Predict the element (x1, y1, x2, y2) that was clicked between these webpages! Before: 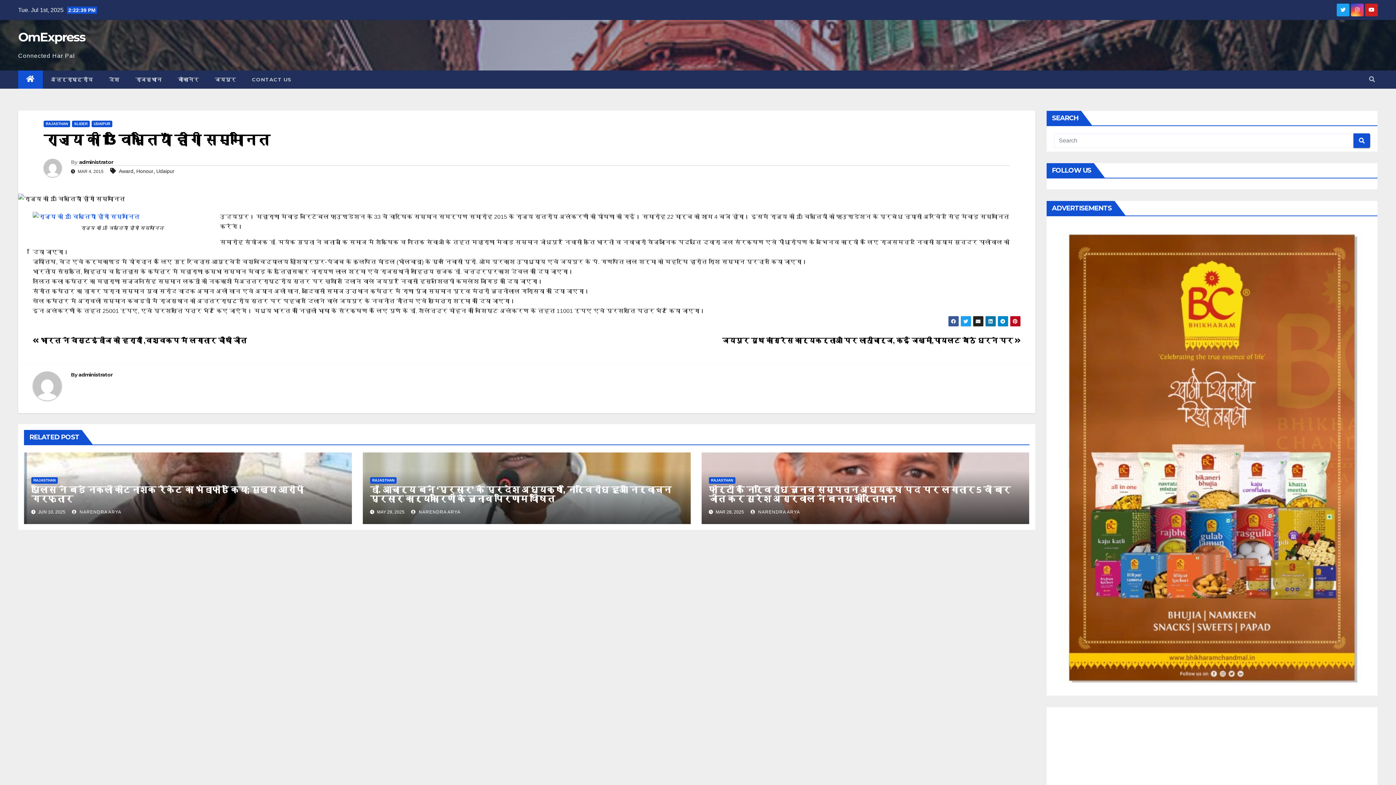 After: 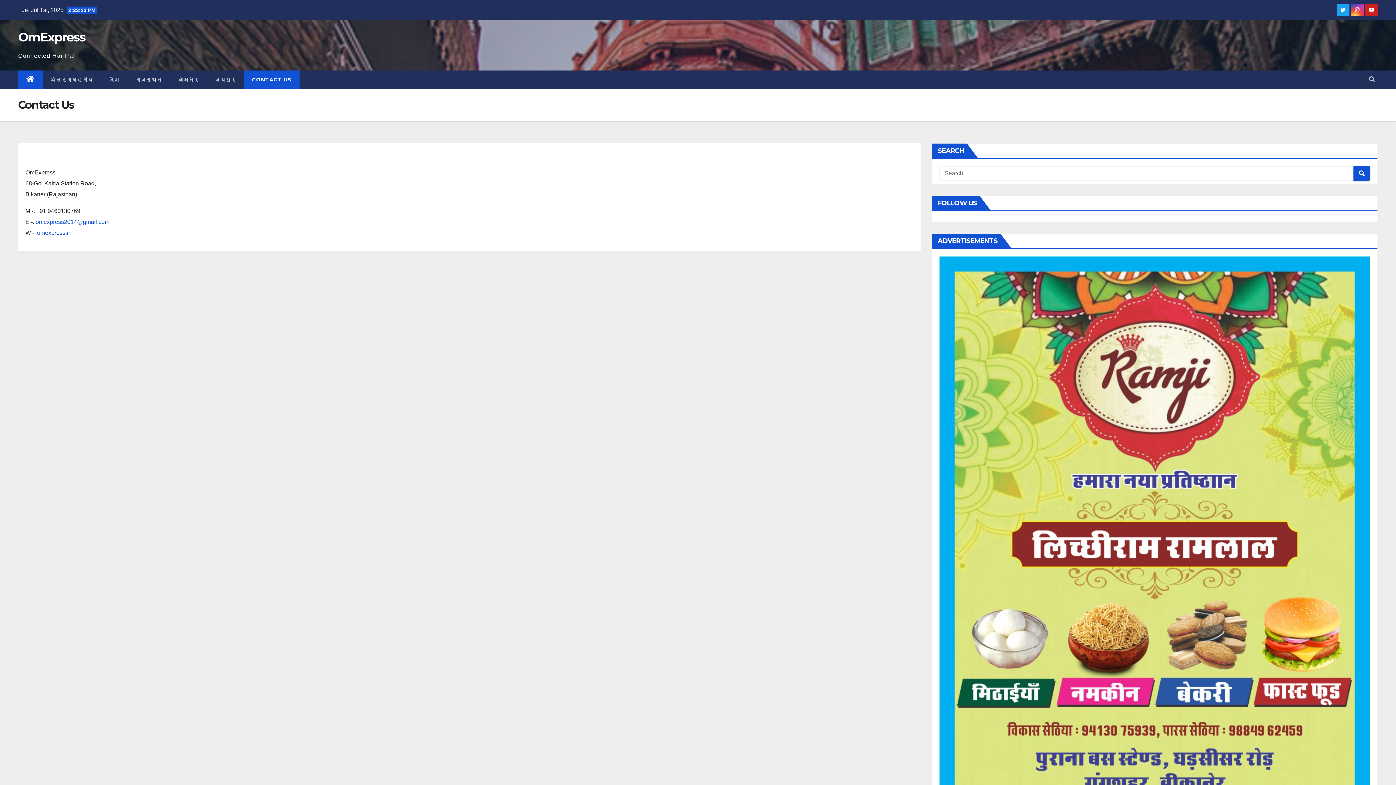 Action: label: CONTACT US bbox: (244, 70, 299, 88)